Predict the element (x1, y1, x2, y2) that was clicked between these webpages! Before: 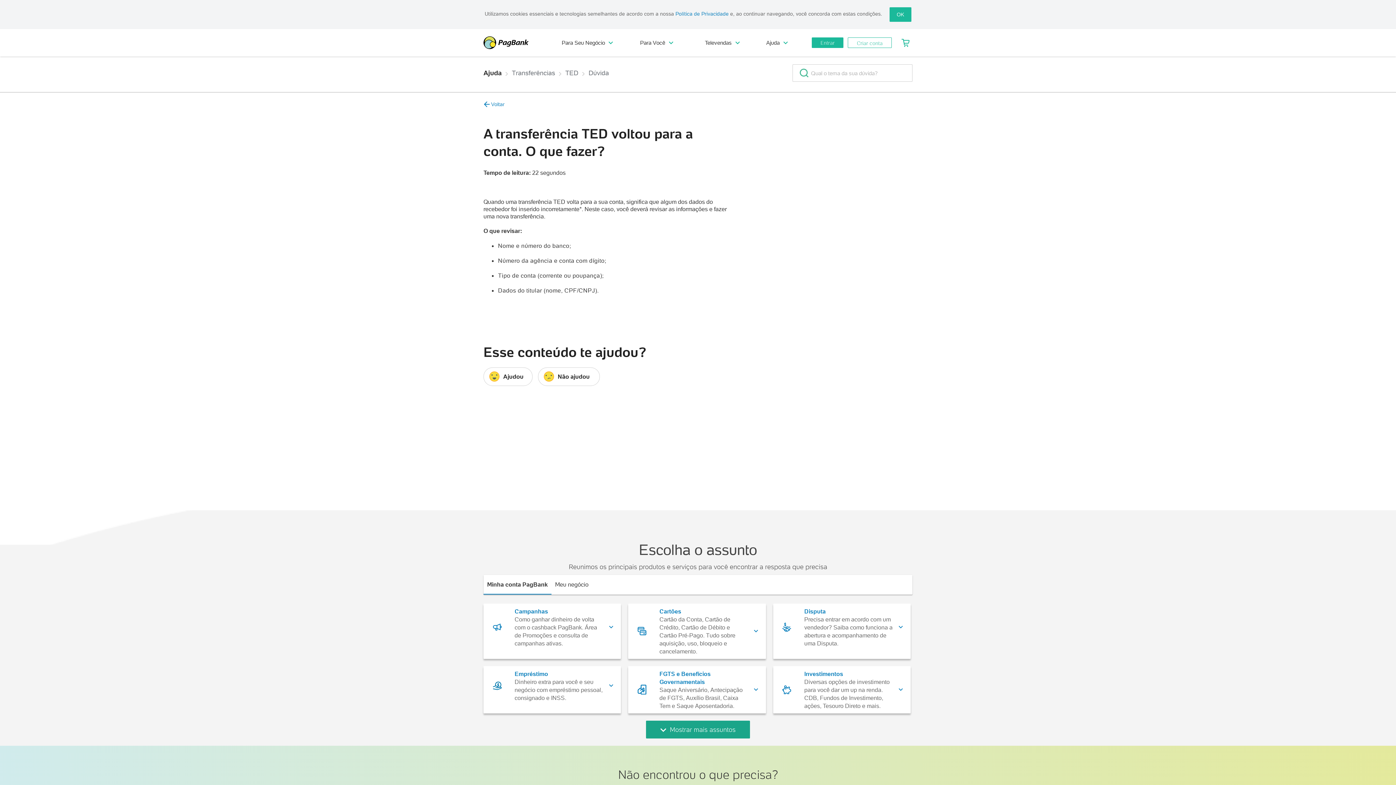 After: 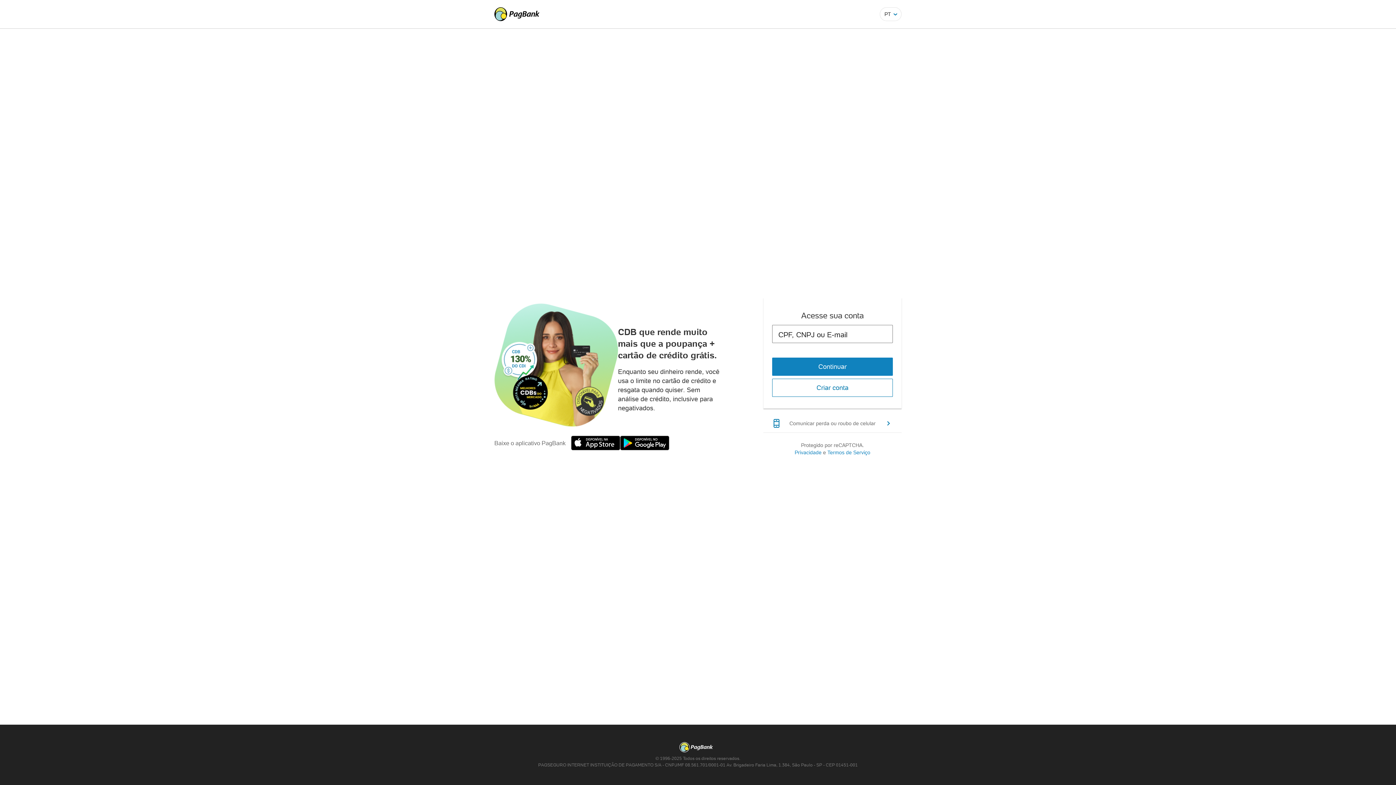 Action: bbox: (811, 37, 843, 48) label: Entrar